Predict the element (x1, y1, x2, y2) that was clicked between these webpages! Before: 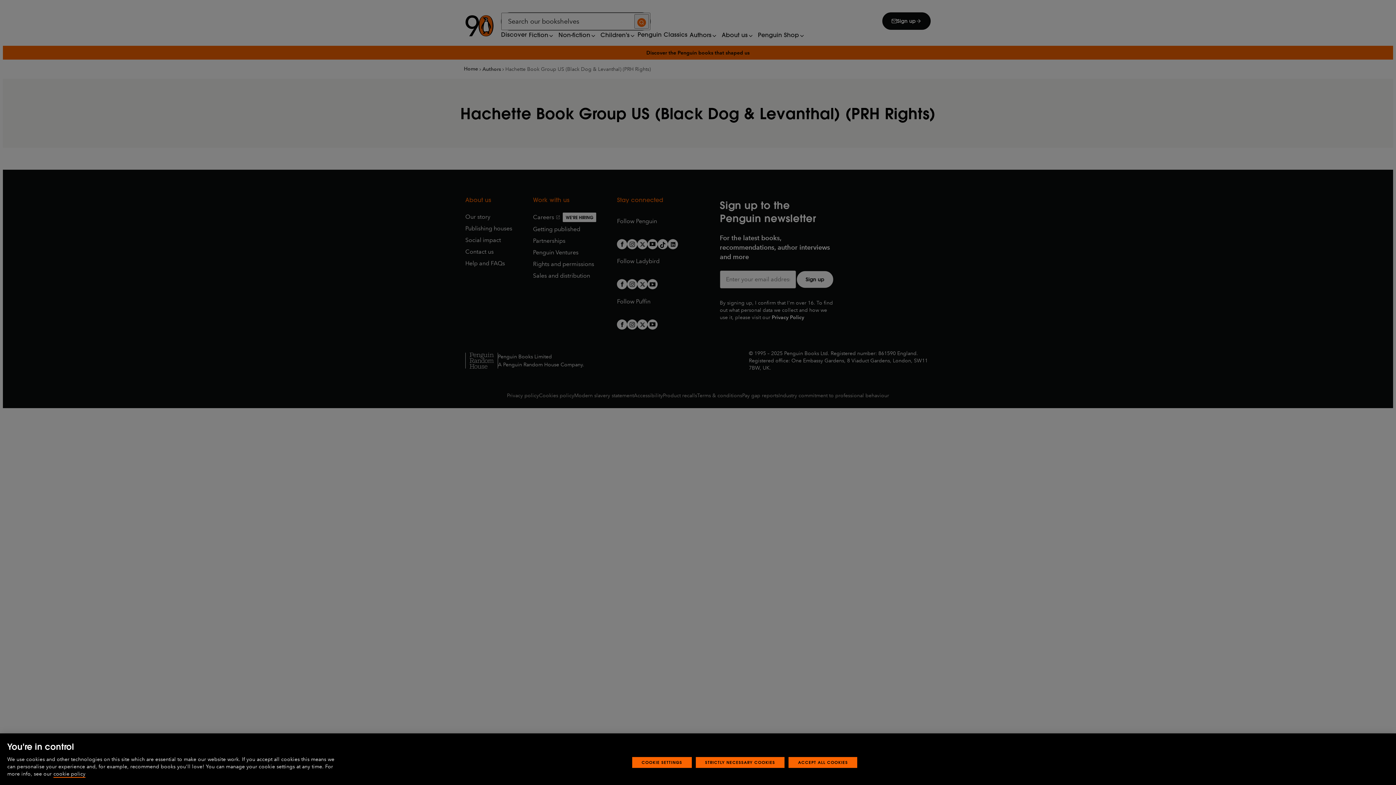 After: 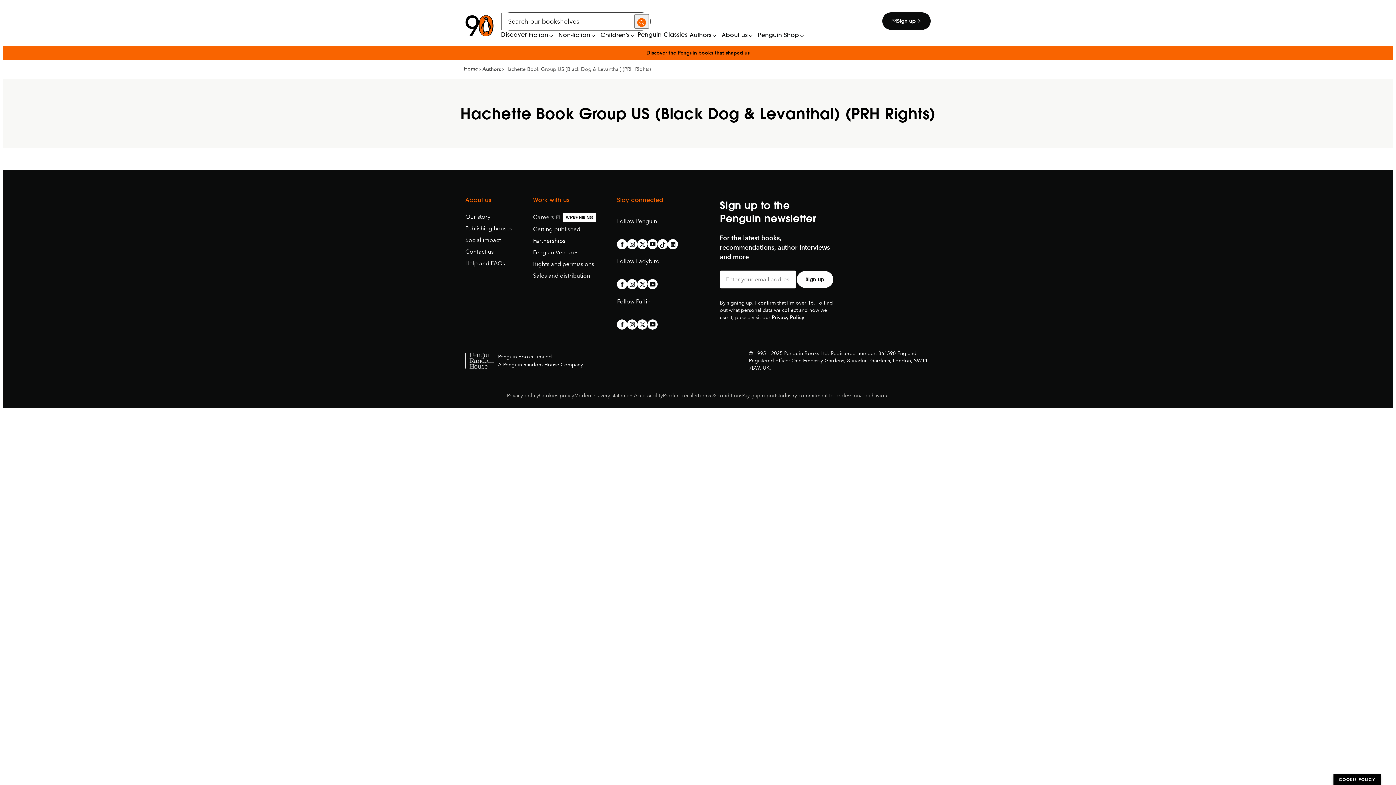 Action: label: STRICTLY NECESSARY COOKIES bbox: (695, 768, 784, 779)